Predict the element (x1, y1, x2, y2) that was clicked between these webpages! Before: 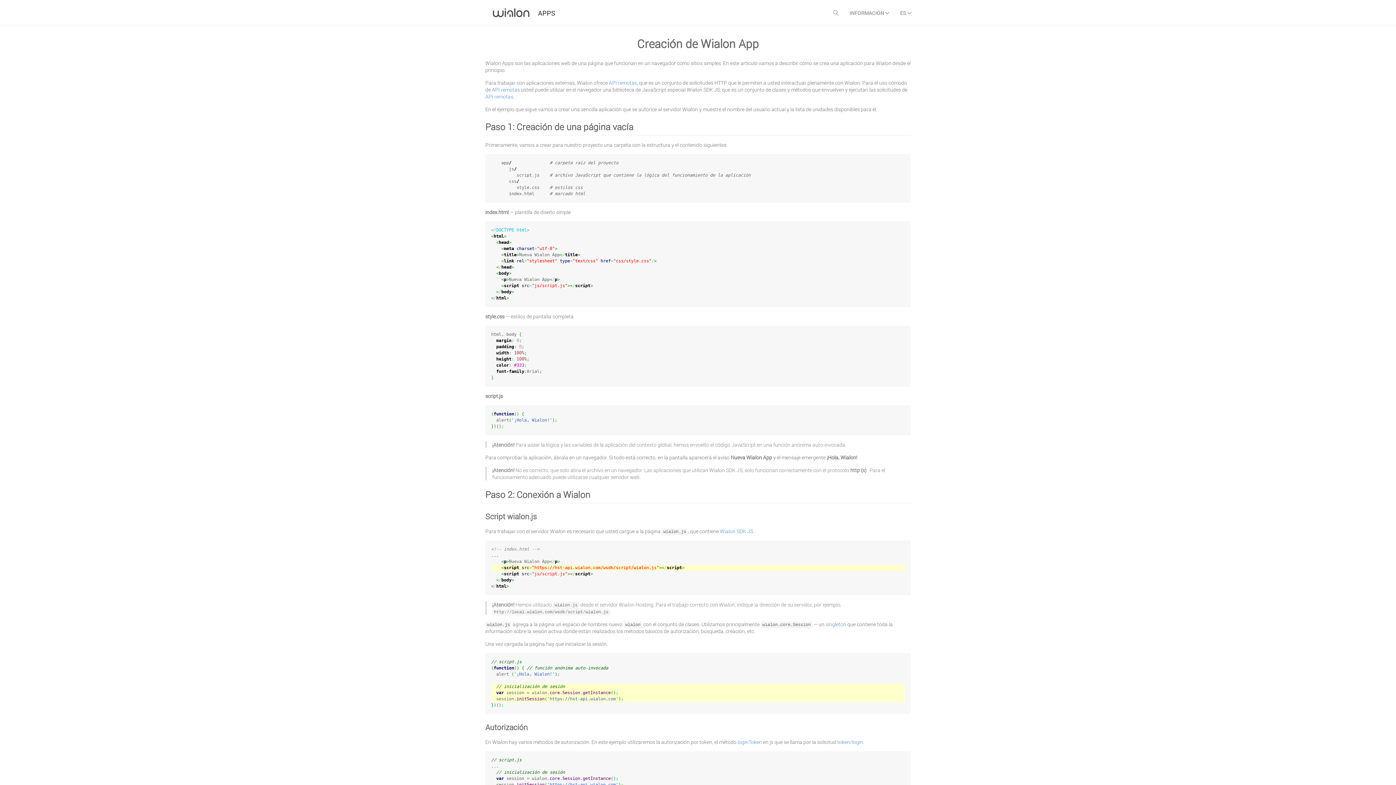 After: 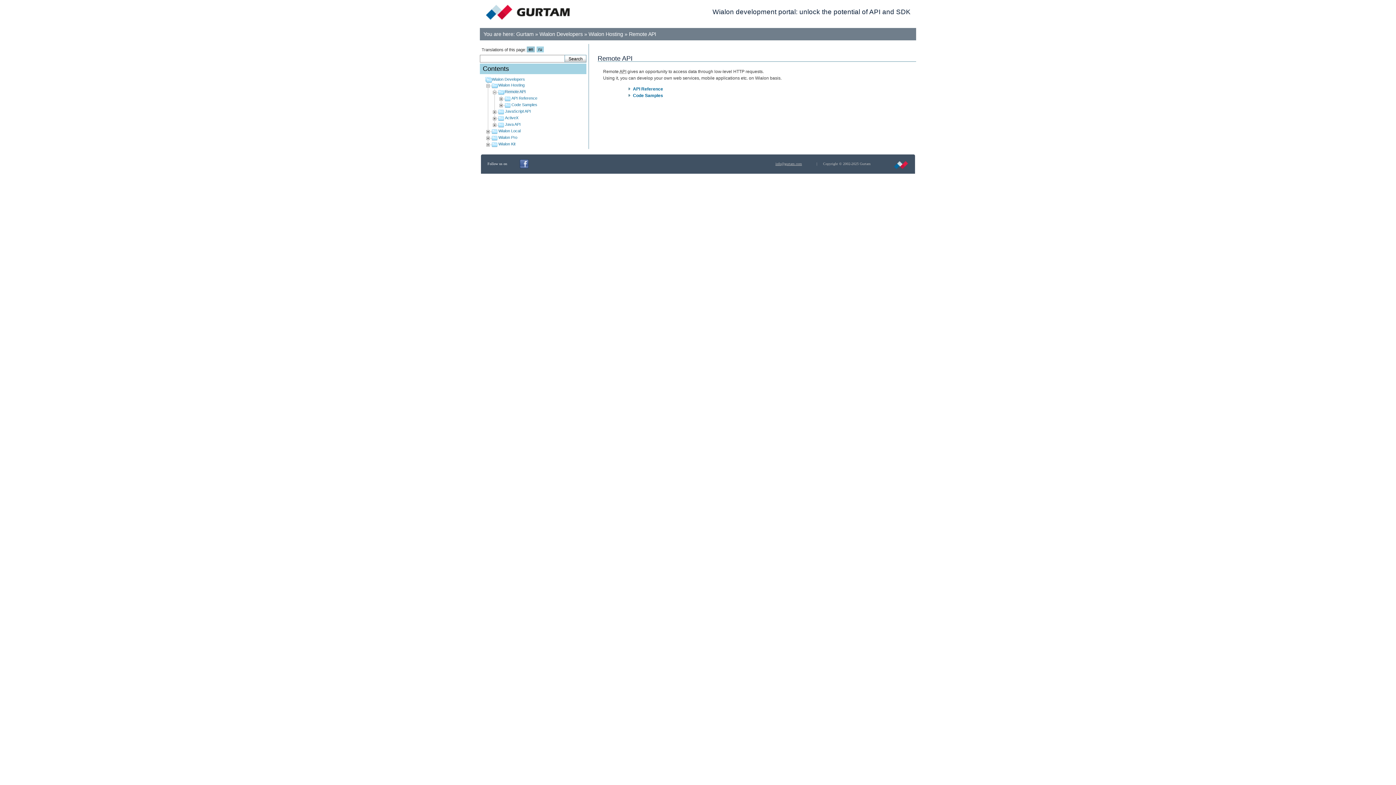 Action: bbox: (485, 93, 513, 99) label: API remotas